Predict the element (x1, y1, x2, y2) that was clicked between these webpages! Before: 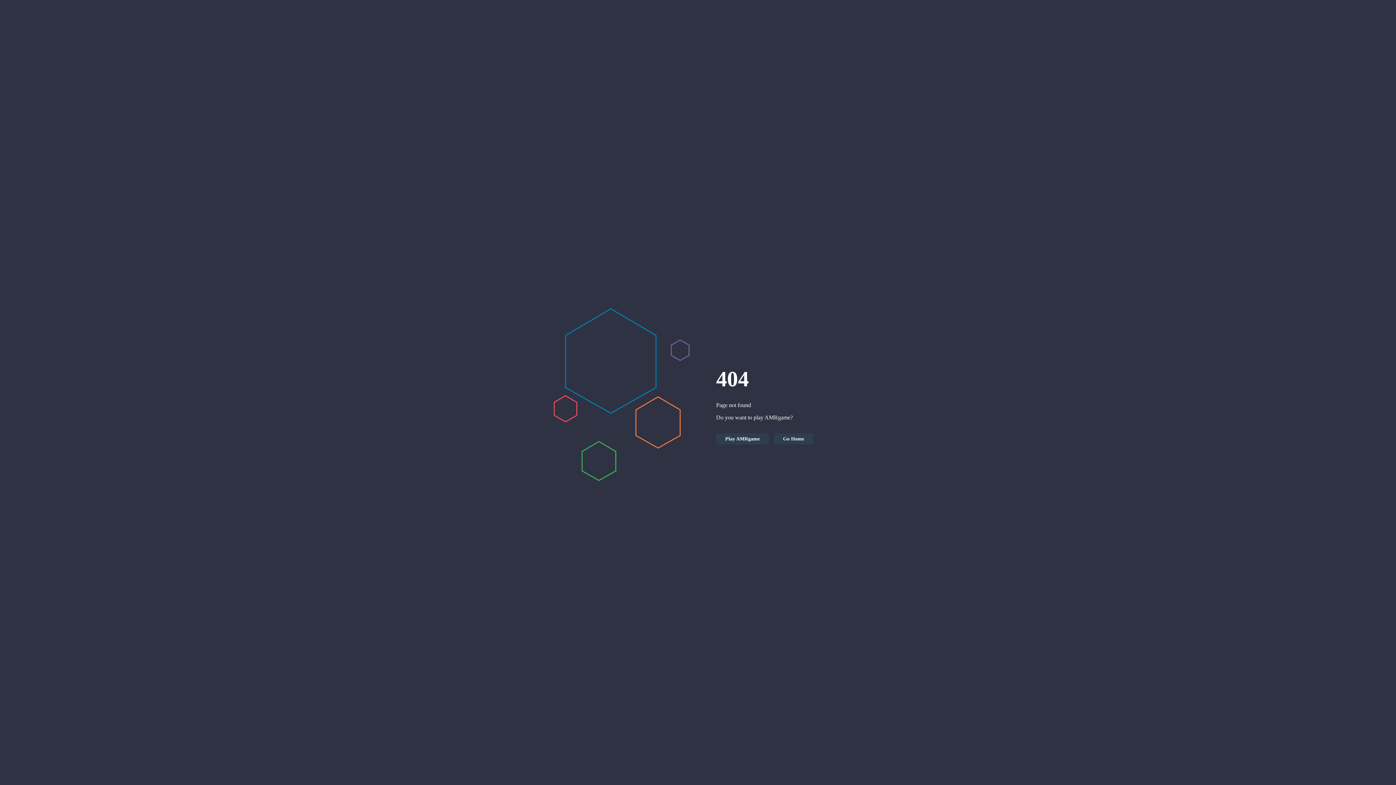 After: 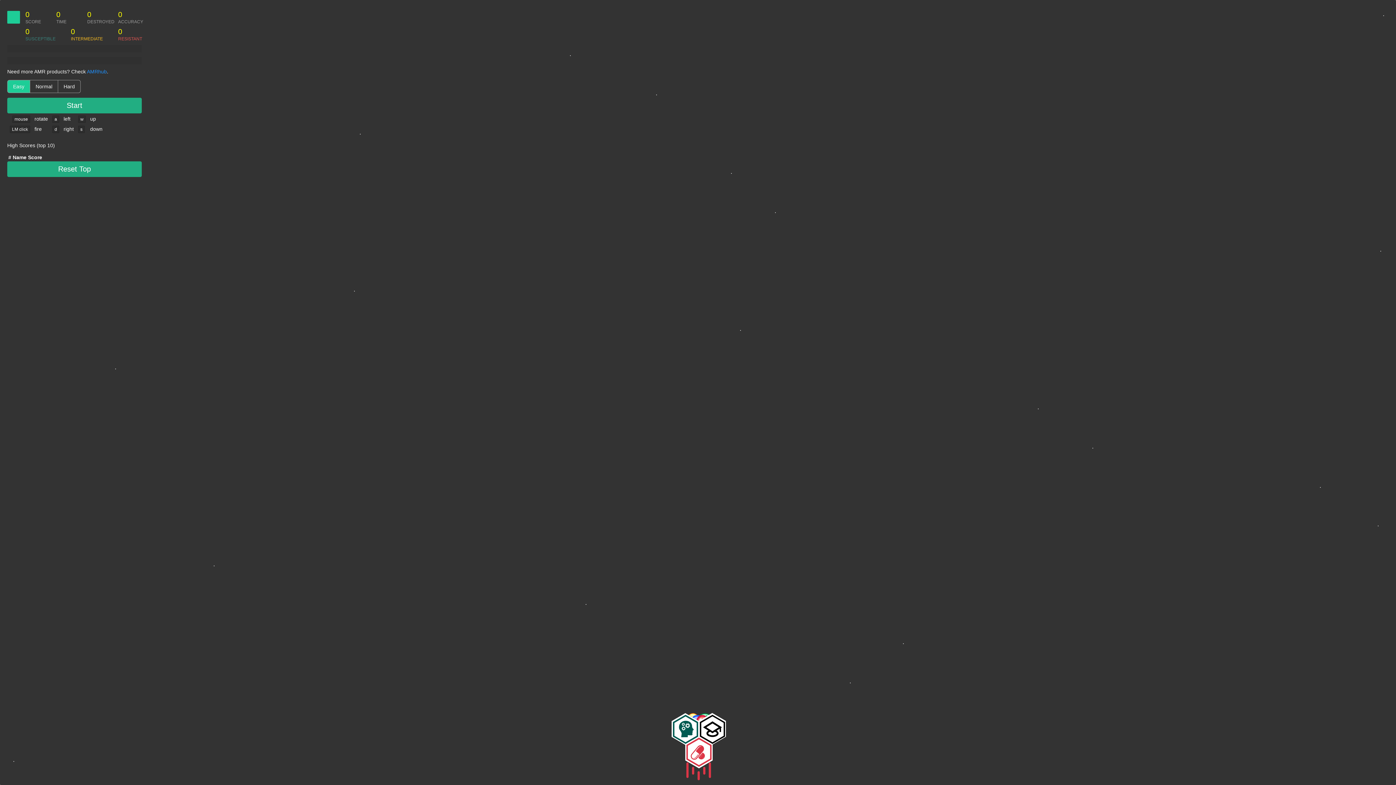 Action: label: Play AMRgame bbox: (716, 433, 769, 444)